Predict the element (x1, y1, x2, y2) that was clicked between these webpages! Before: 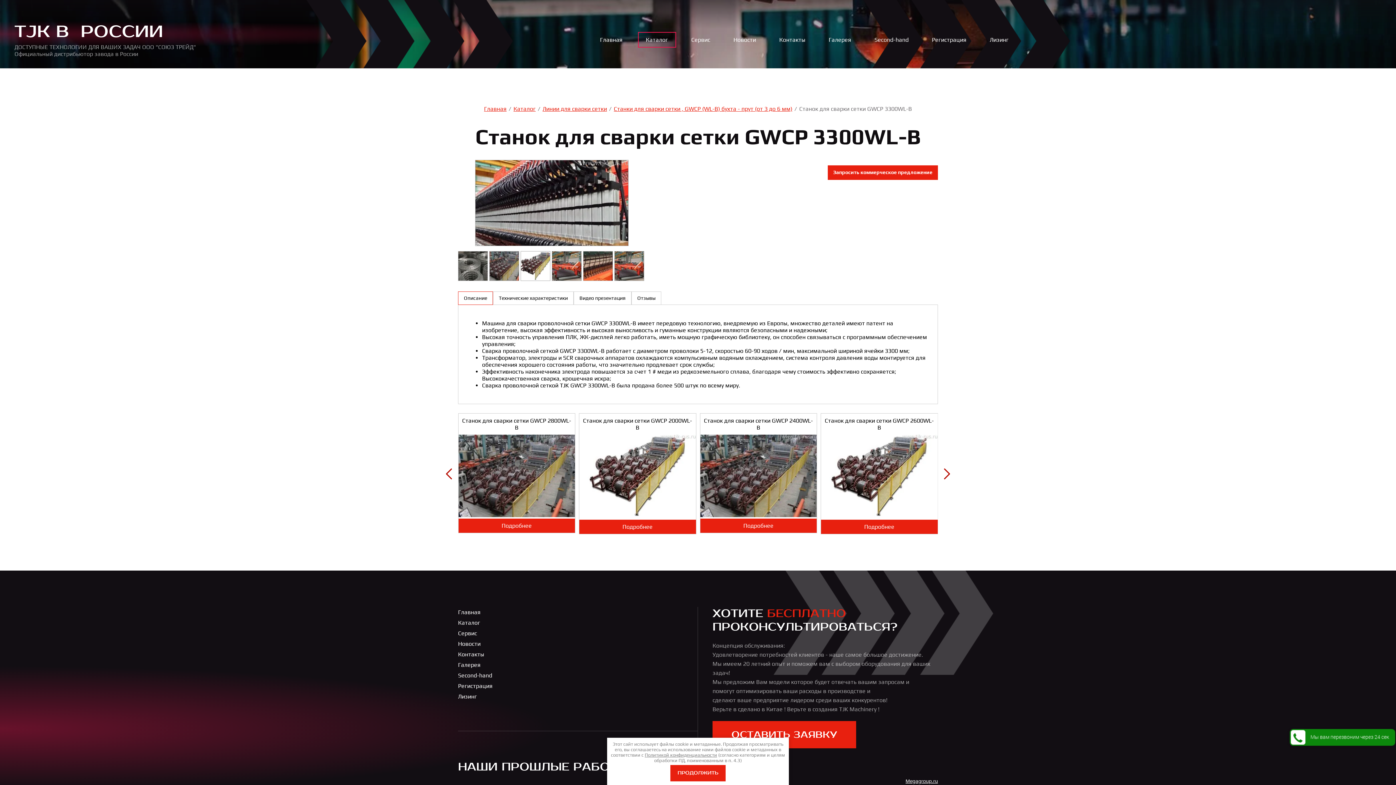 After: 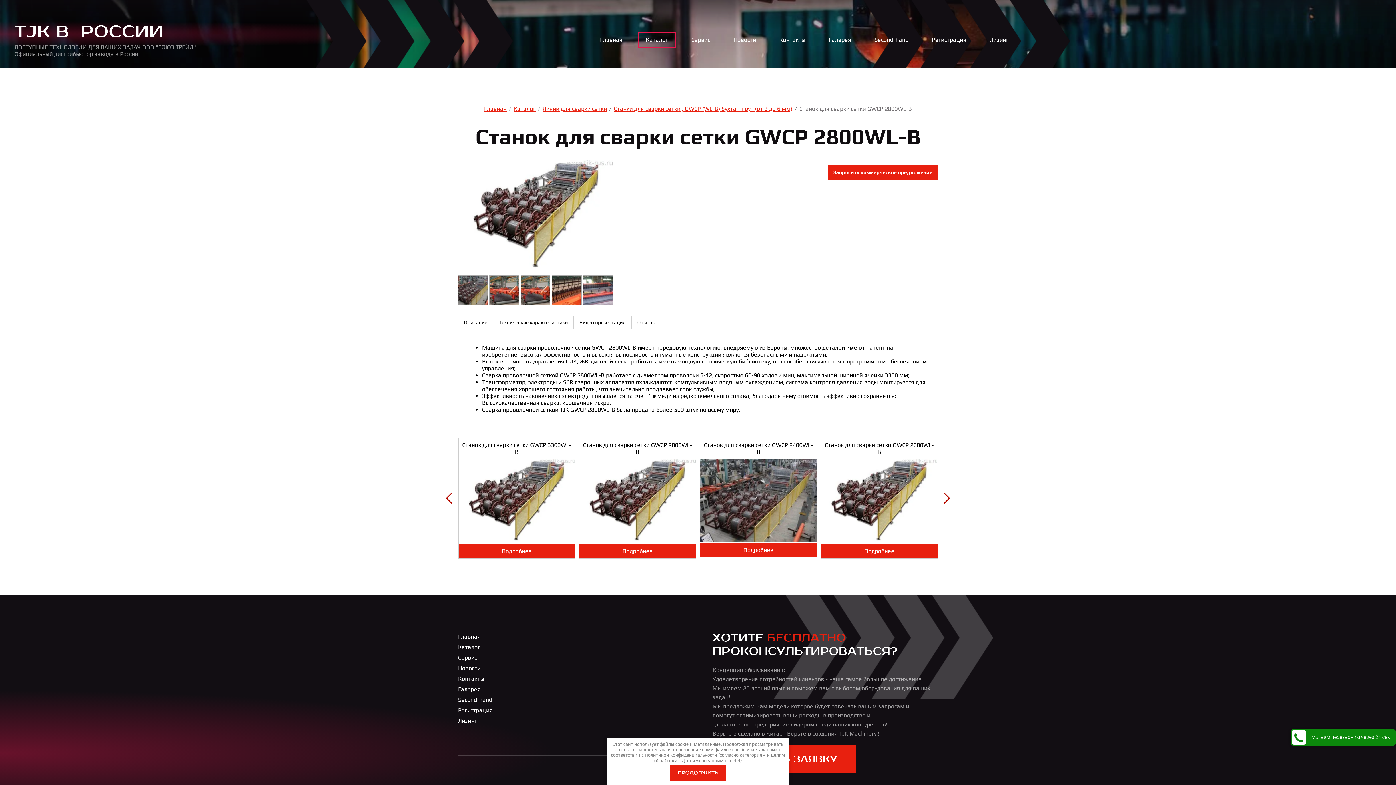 Action: bbox: (700, 512, 816, 518)